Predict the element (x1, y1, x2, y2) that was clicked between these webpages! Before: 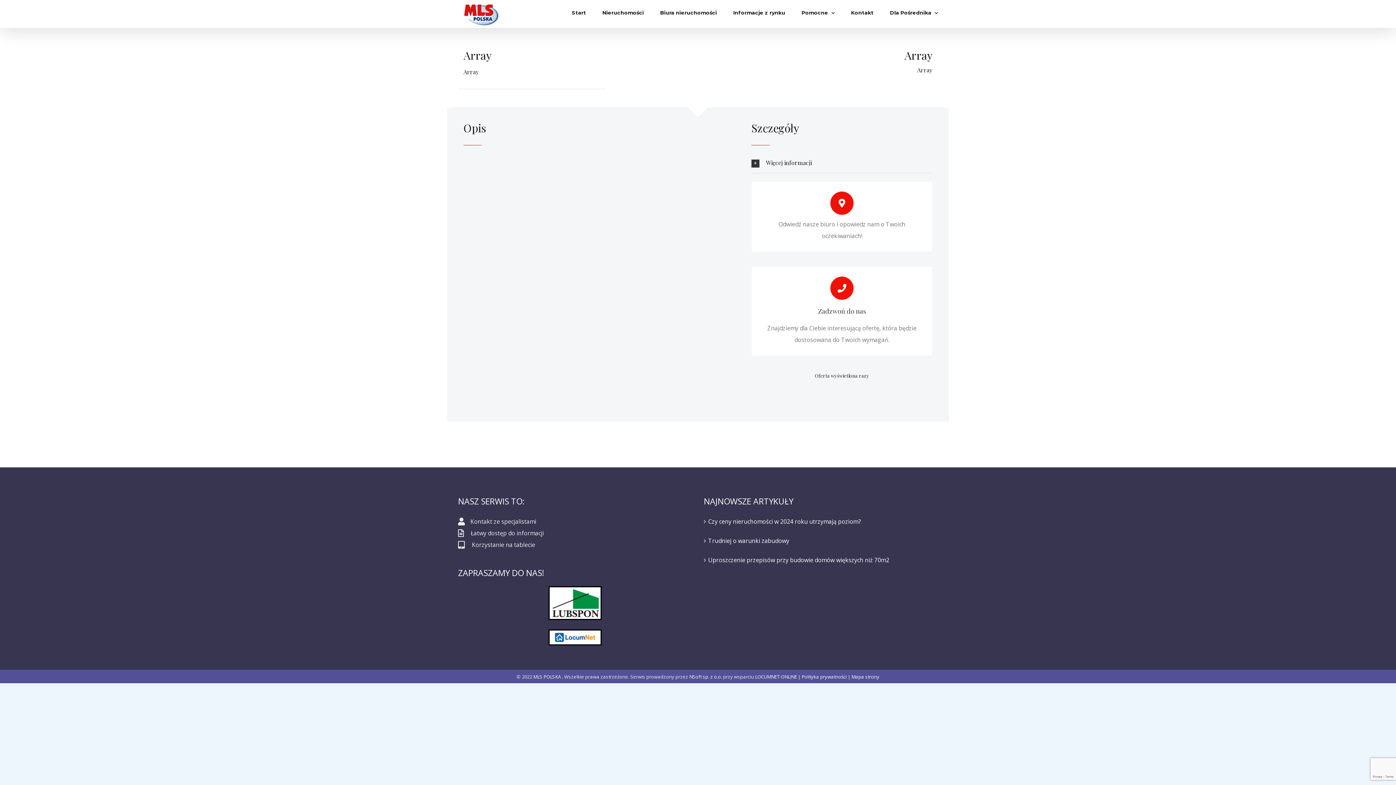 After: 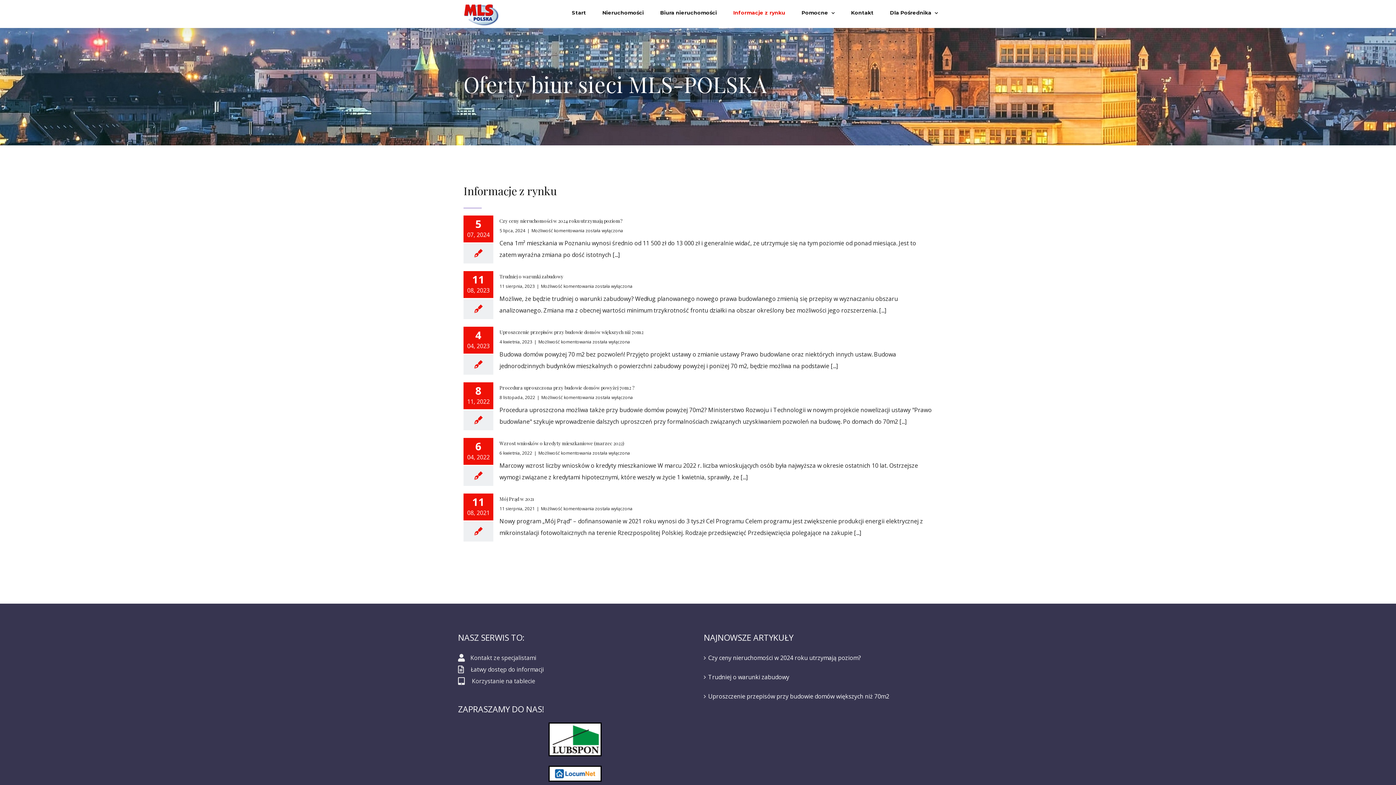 Action: bbox: (733, 0, 785, 25) label: Informacje z rynku